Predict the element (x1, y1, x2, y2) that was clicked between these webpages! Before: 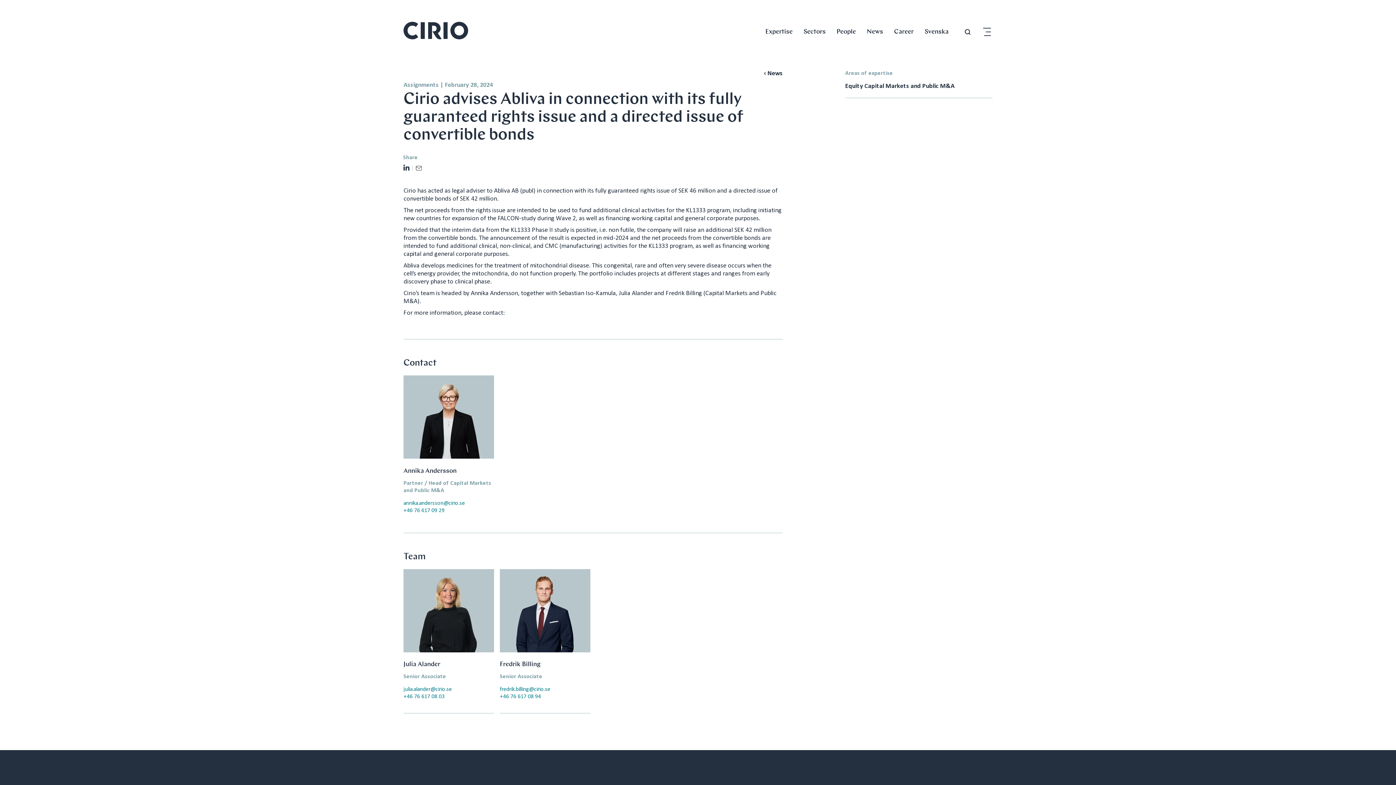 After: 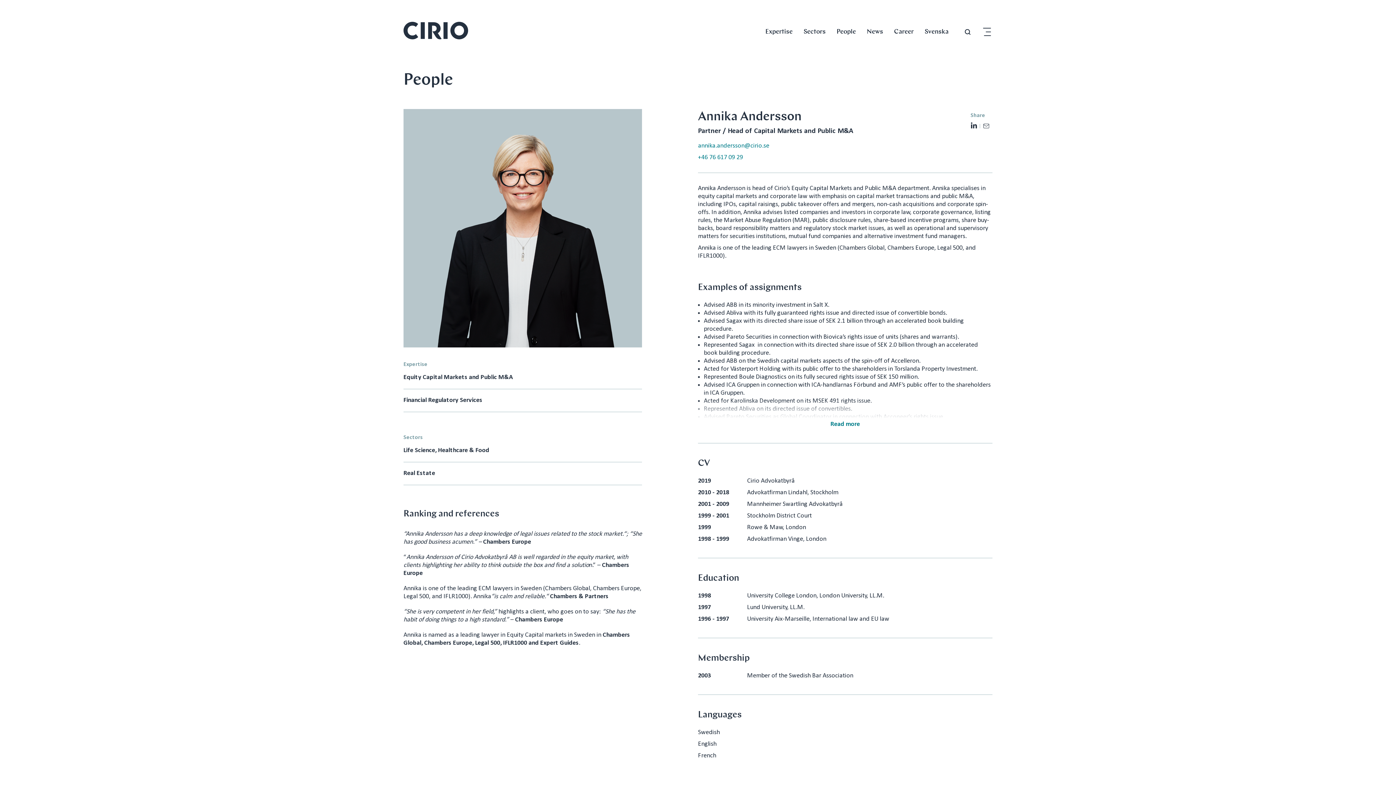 Action: bbox: (403, 375, 494, 474) label: Annika Andersson